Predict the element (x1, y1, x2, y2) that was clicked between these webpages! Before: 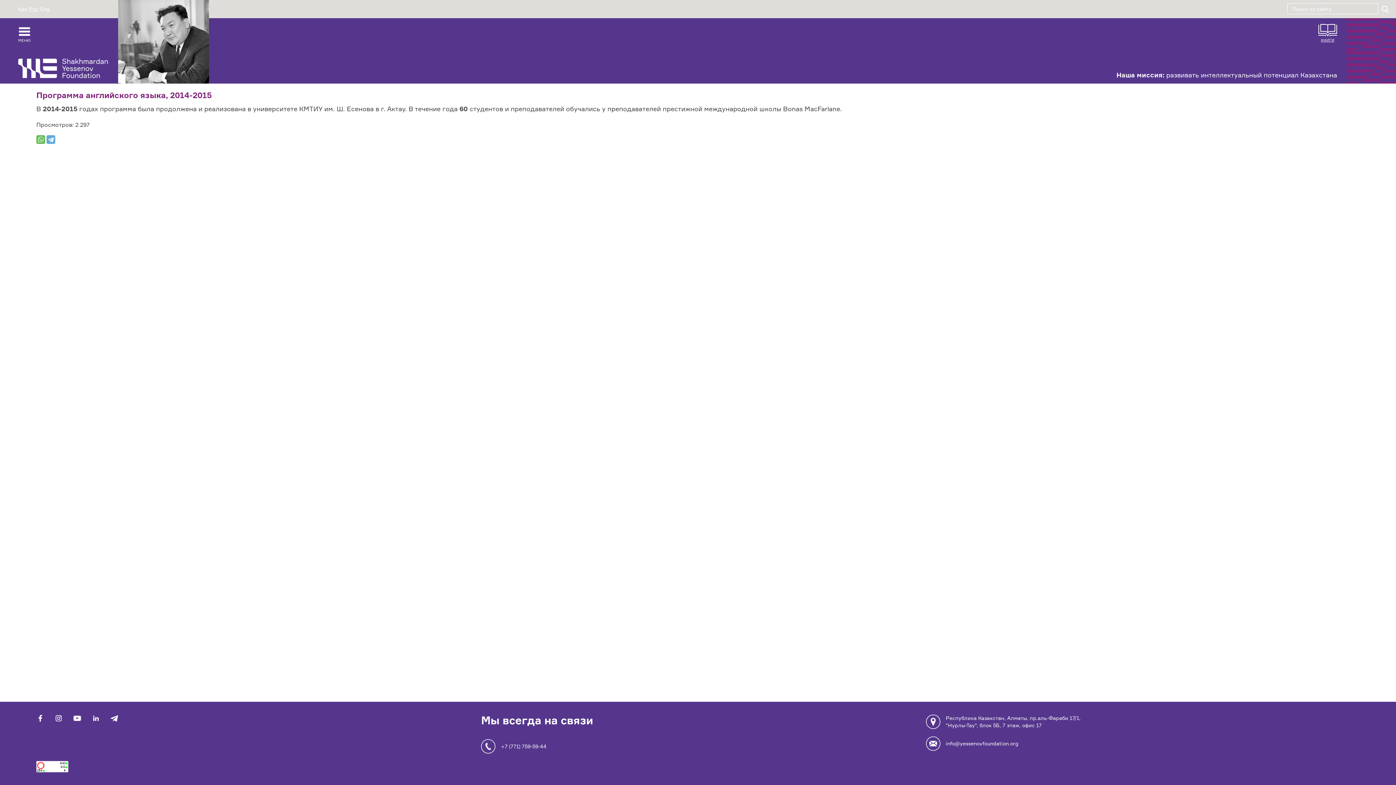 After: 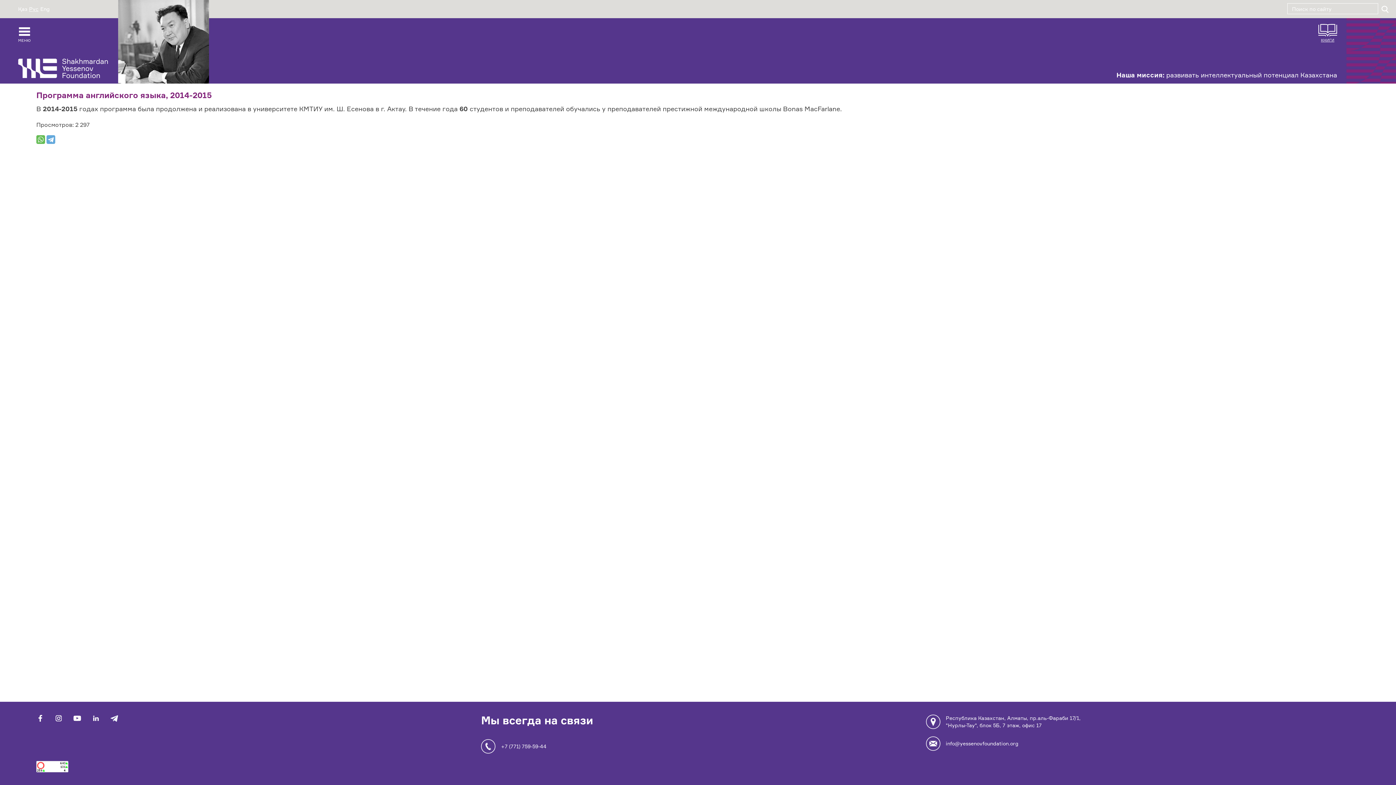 Action: bbox: (92, 714, 99, 722) label: linkedin